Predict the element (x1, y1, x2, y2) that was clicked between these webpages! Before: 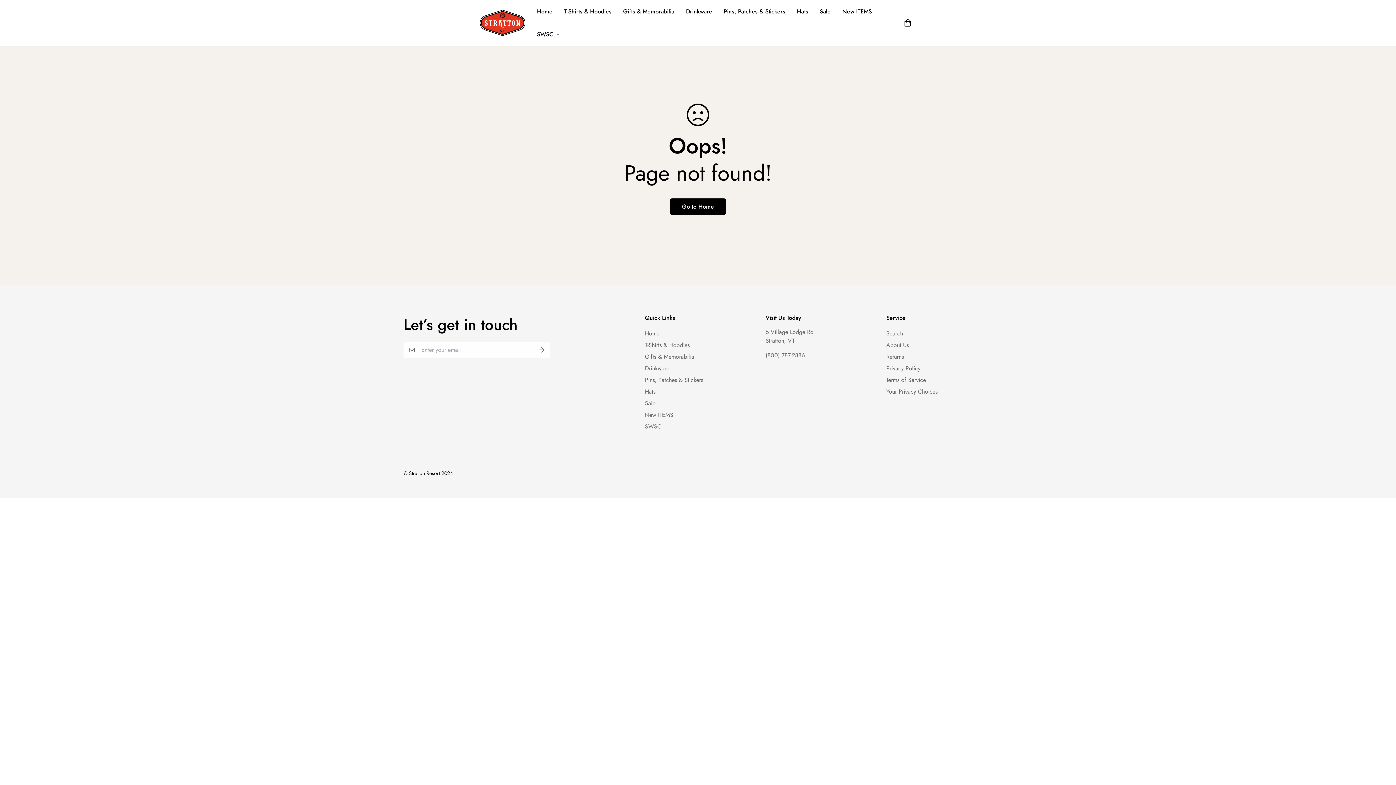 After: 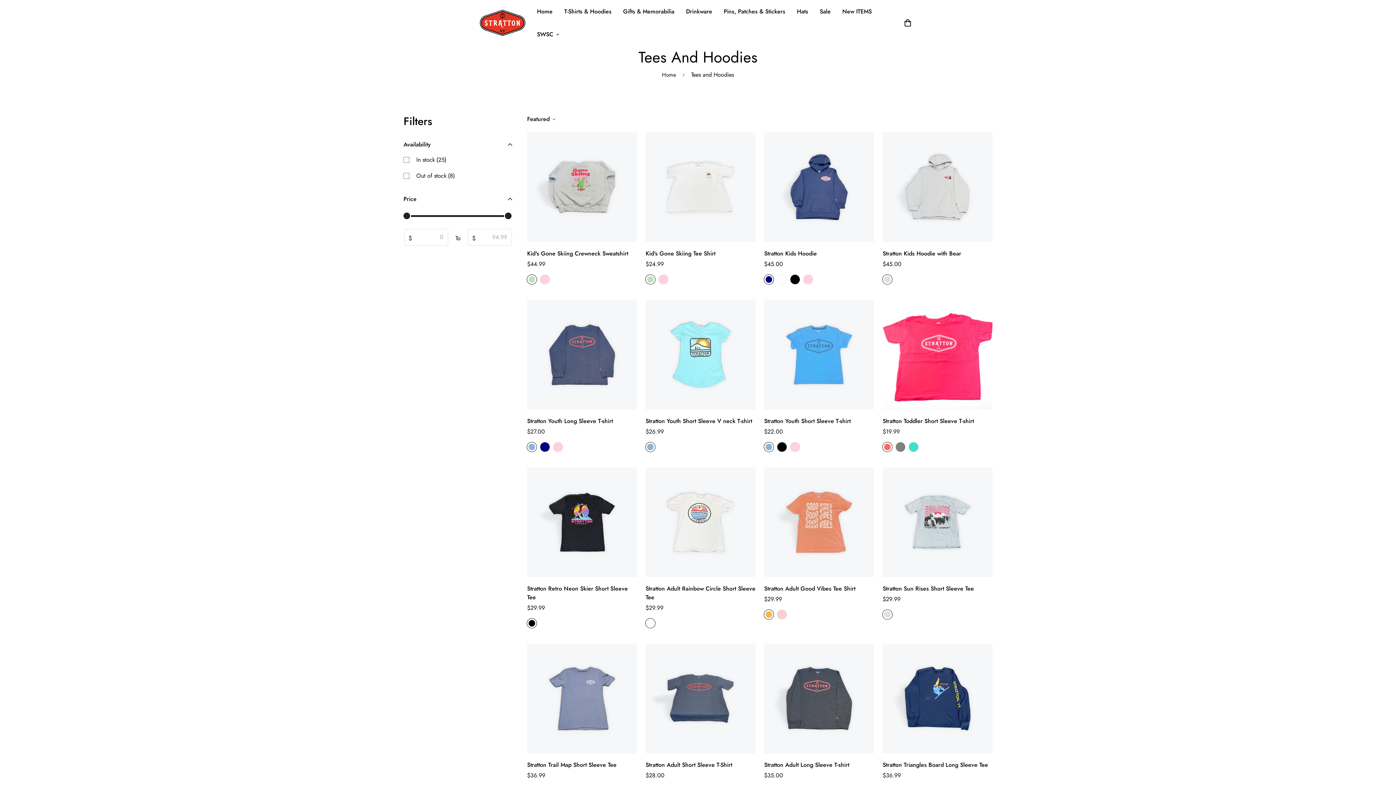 Action: bbox: (558, 0, 617, 22) label: T-Shirts & Hoodies